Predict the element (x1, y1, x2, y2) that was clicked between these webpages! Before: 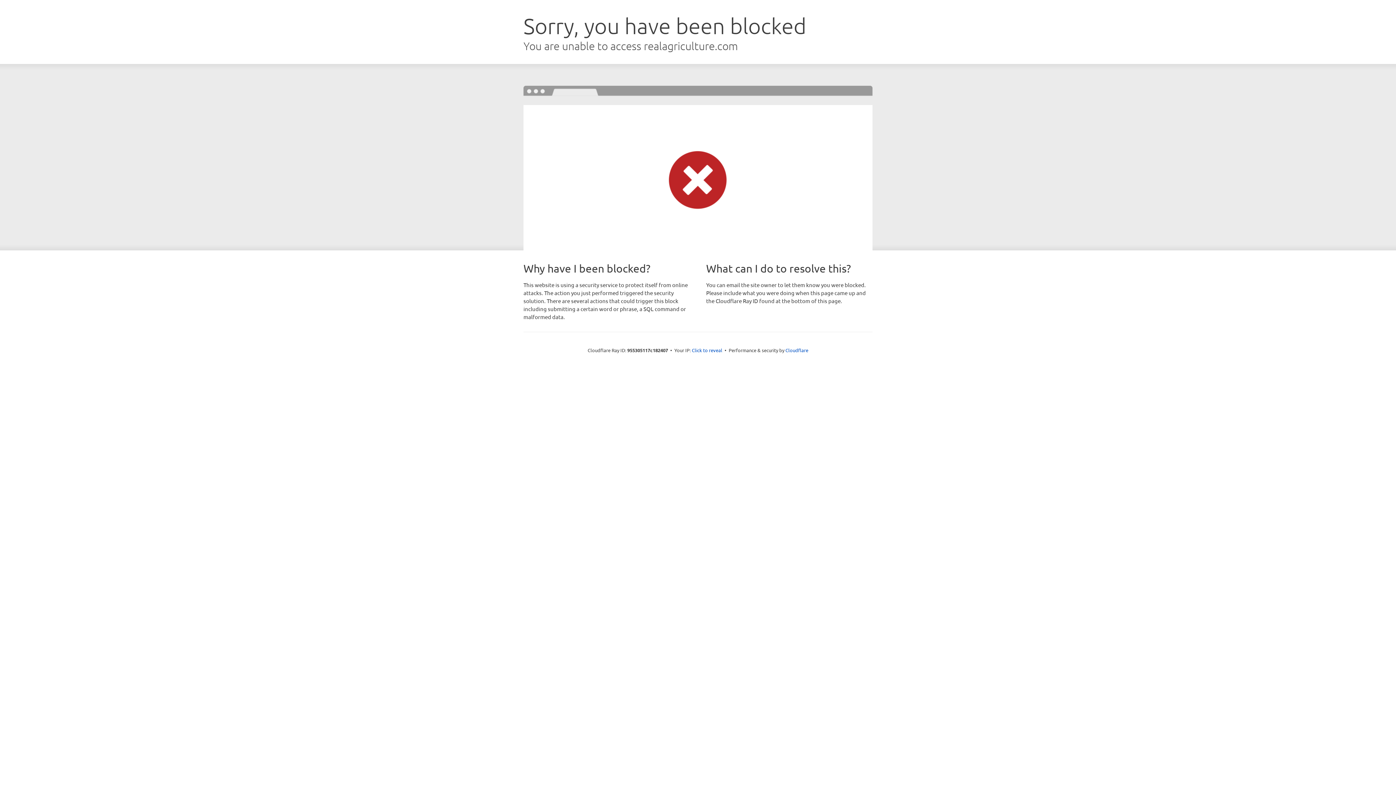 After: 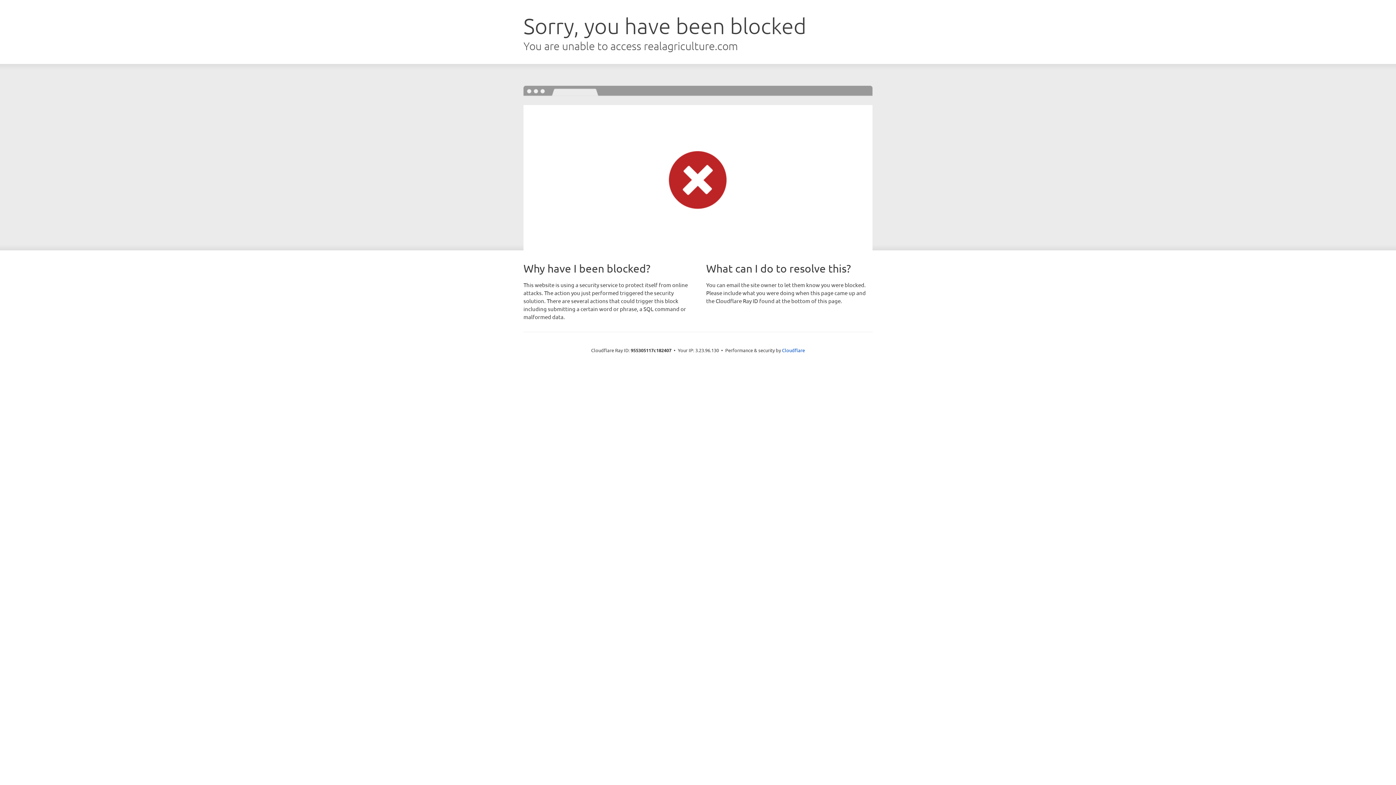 Action: label: Click to reveal bbox: (692, 346, 722, 353)